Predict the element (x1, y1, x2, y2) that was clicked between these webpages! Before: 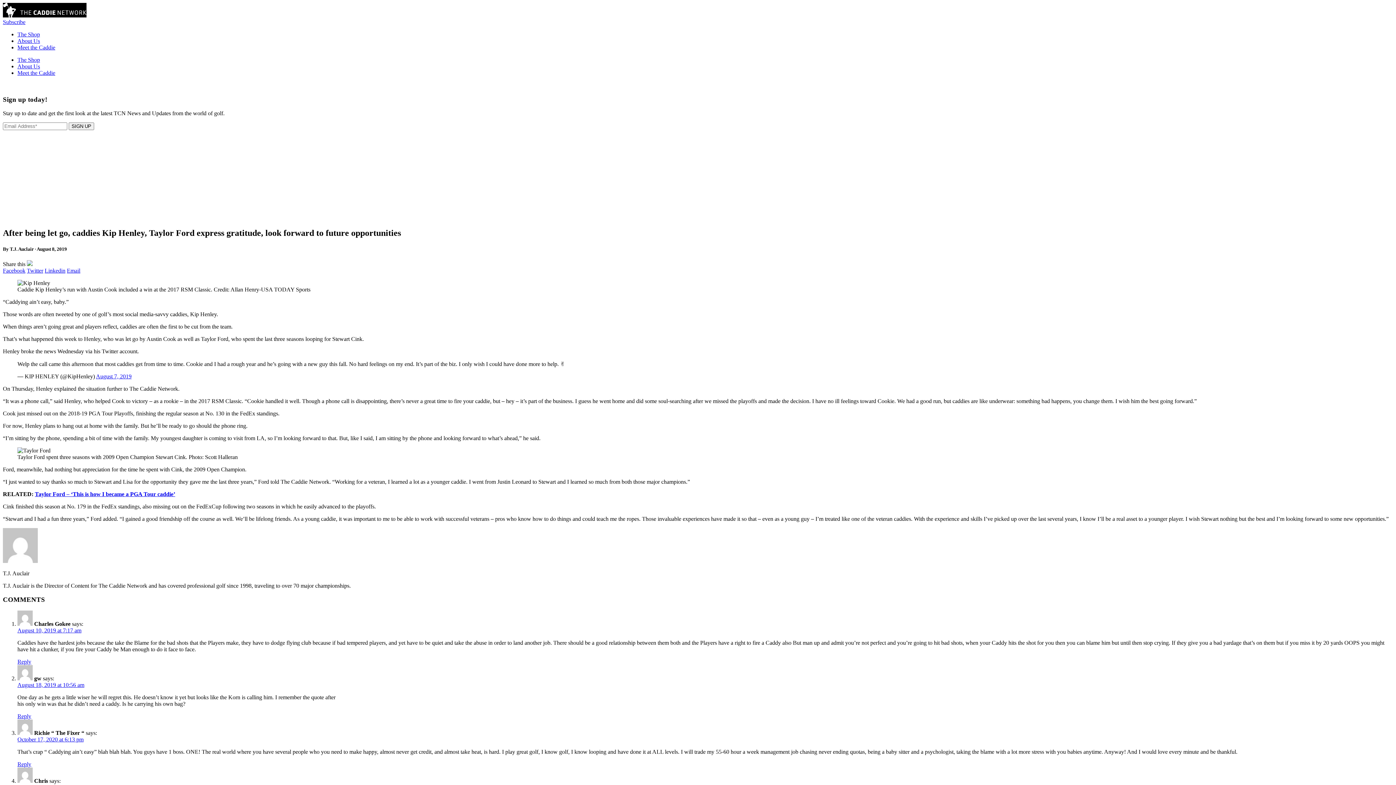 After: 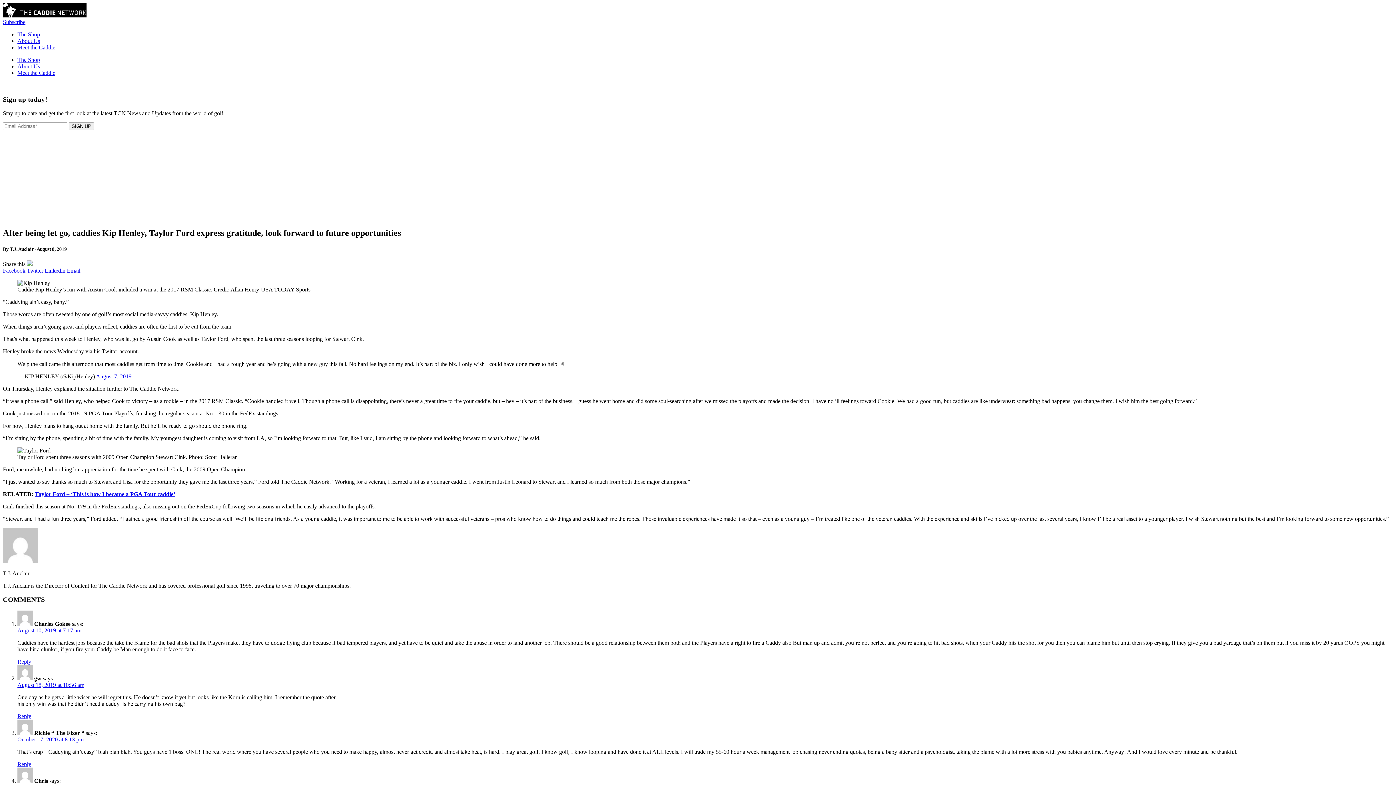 Action: bbox: (68, 122, 94, 130) label: SIGN UP